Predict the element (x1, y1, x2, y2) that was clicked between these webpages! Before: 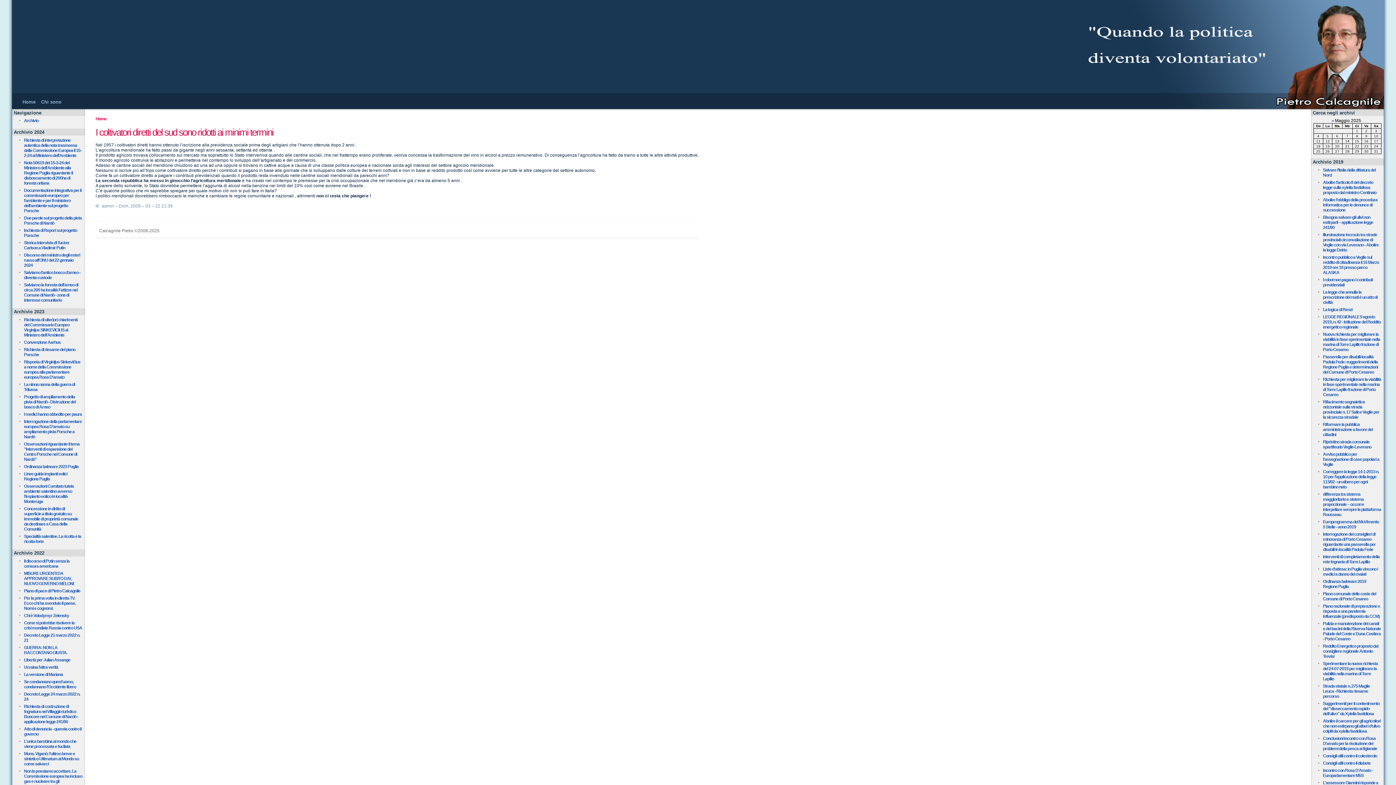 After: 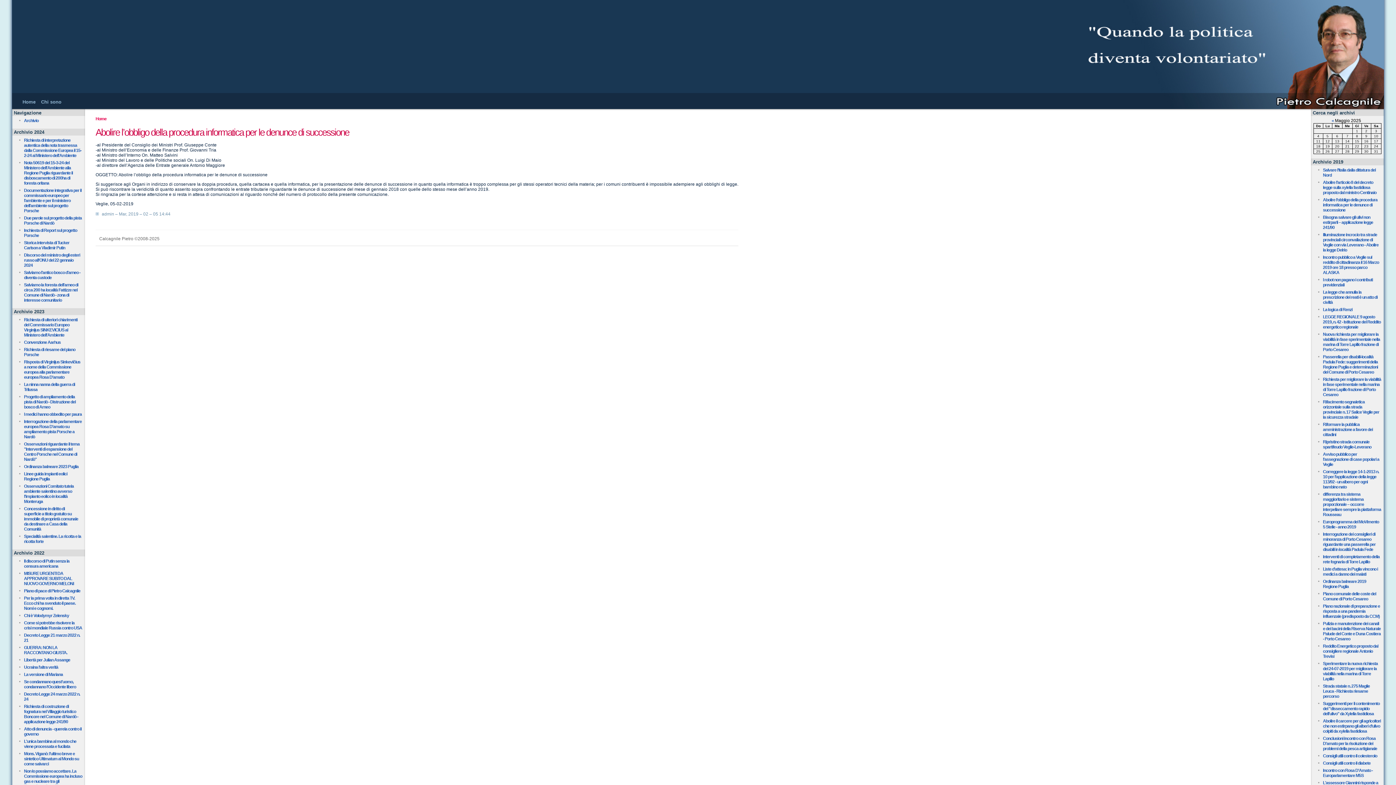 Action: label: Abolire l’obbligo della procedura informatica per le denunce di successione bbox: (1316, 196, 1381, 213)